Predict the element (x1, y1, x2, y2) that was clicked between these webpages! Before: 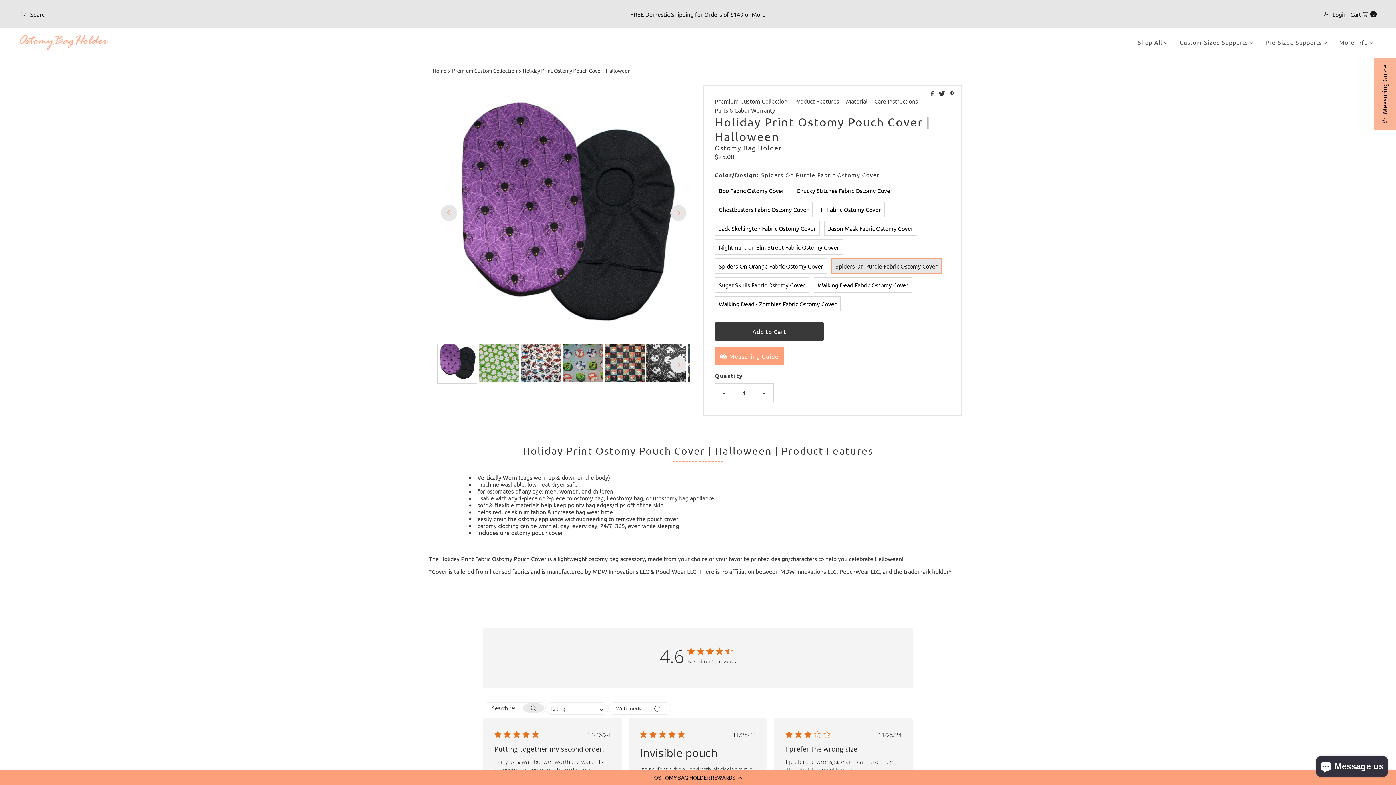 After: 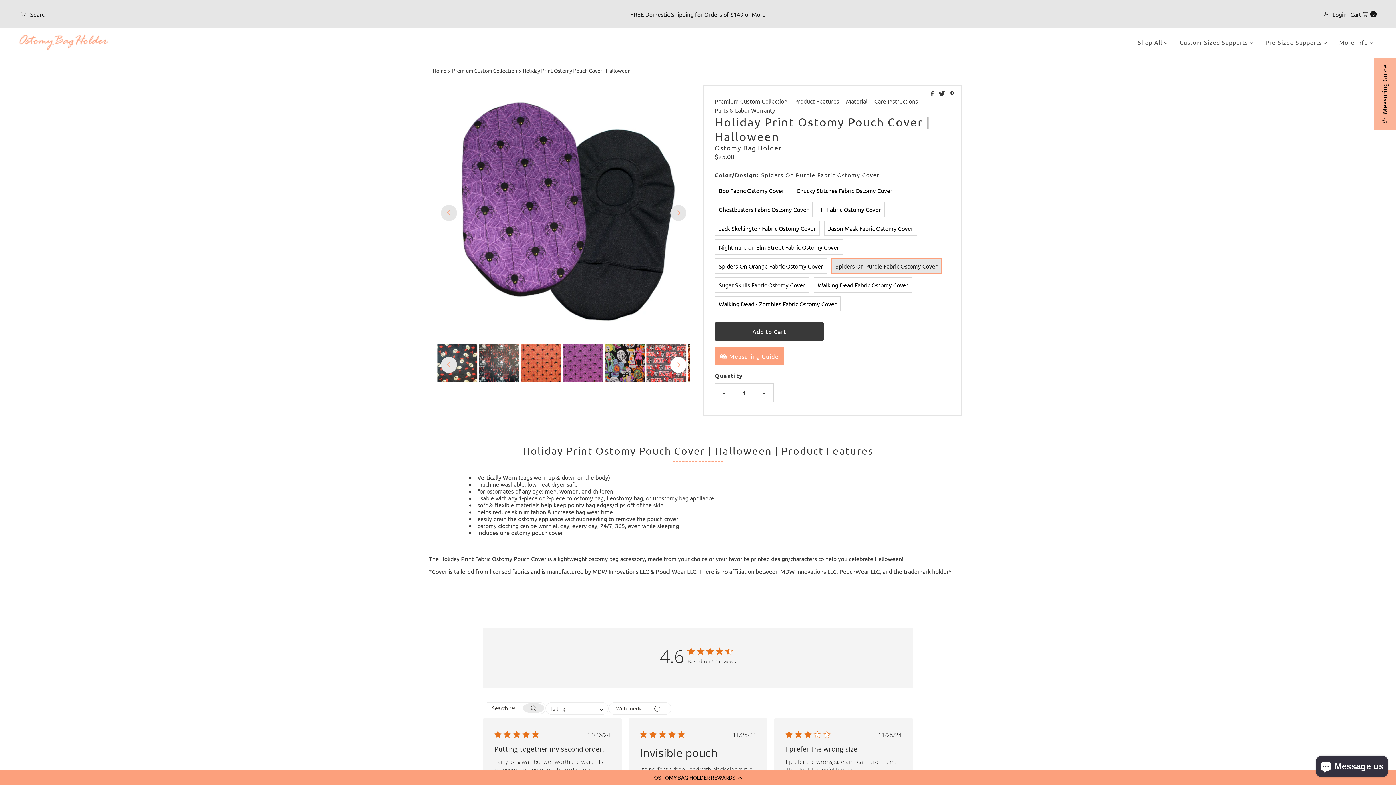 Action: bbox: (670, 356, 686, 372) label: Next